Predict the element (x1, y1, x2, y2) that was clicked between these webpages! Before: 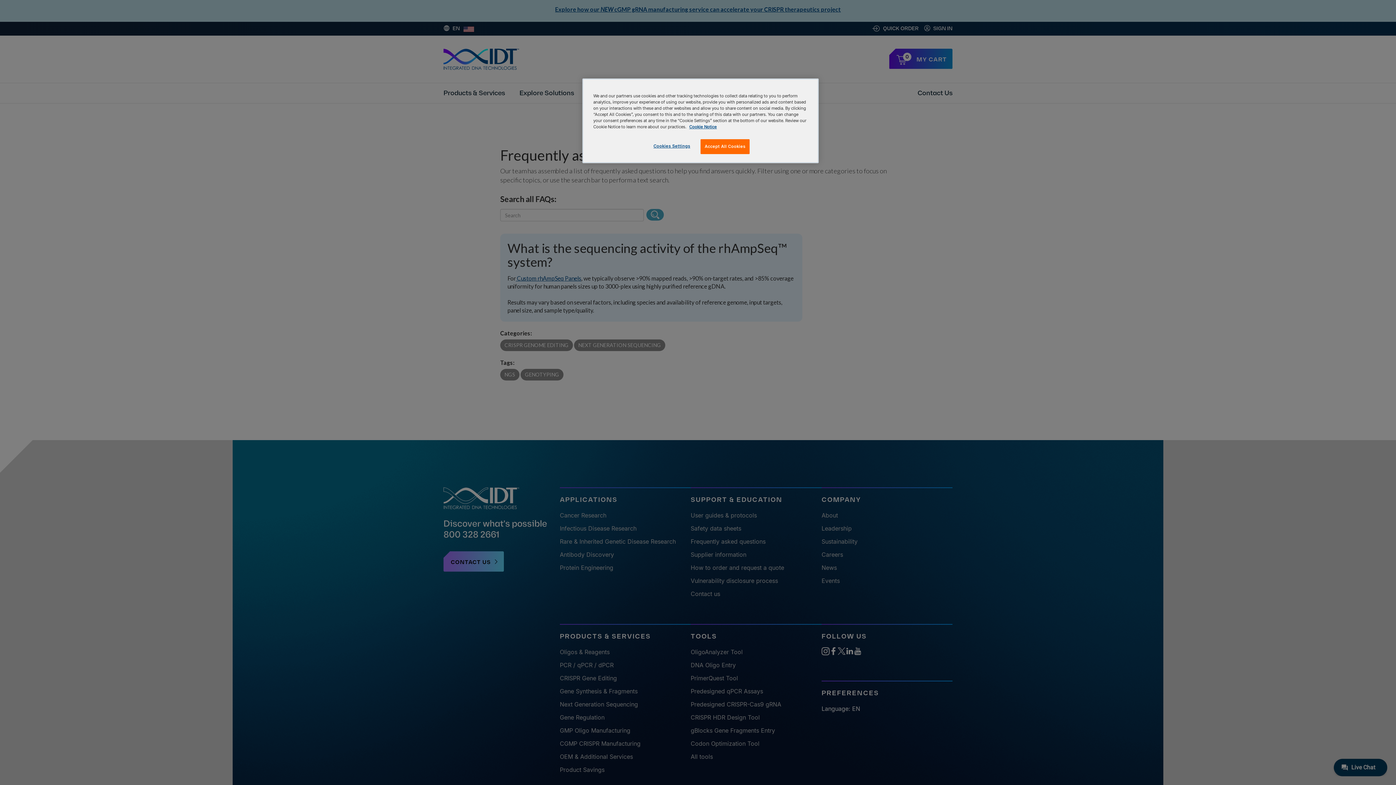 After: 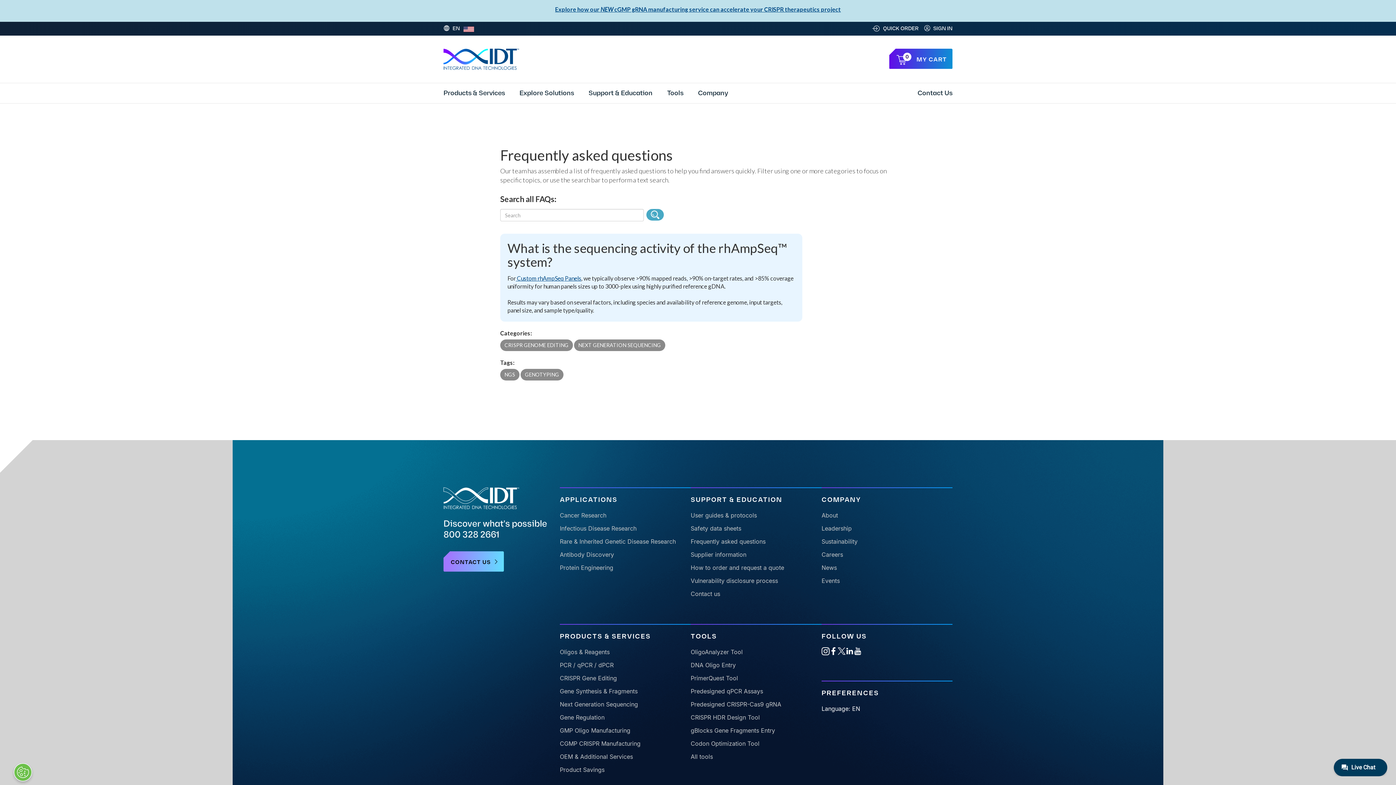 Action: bbox: (700, 139, 749, 154) label: Accept All Cookies